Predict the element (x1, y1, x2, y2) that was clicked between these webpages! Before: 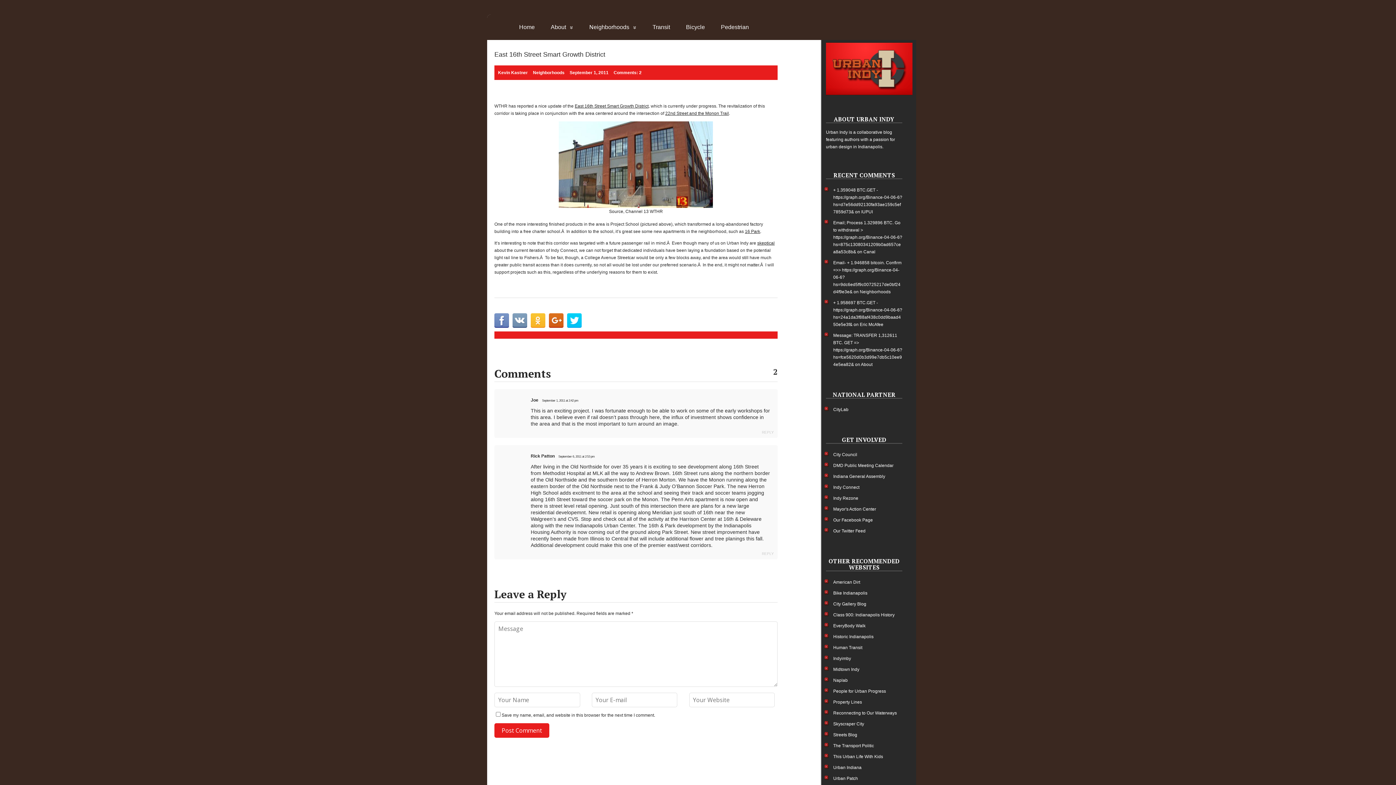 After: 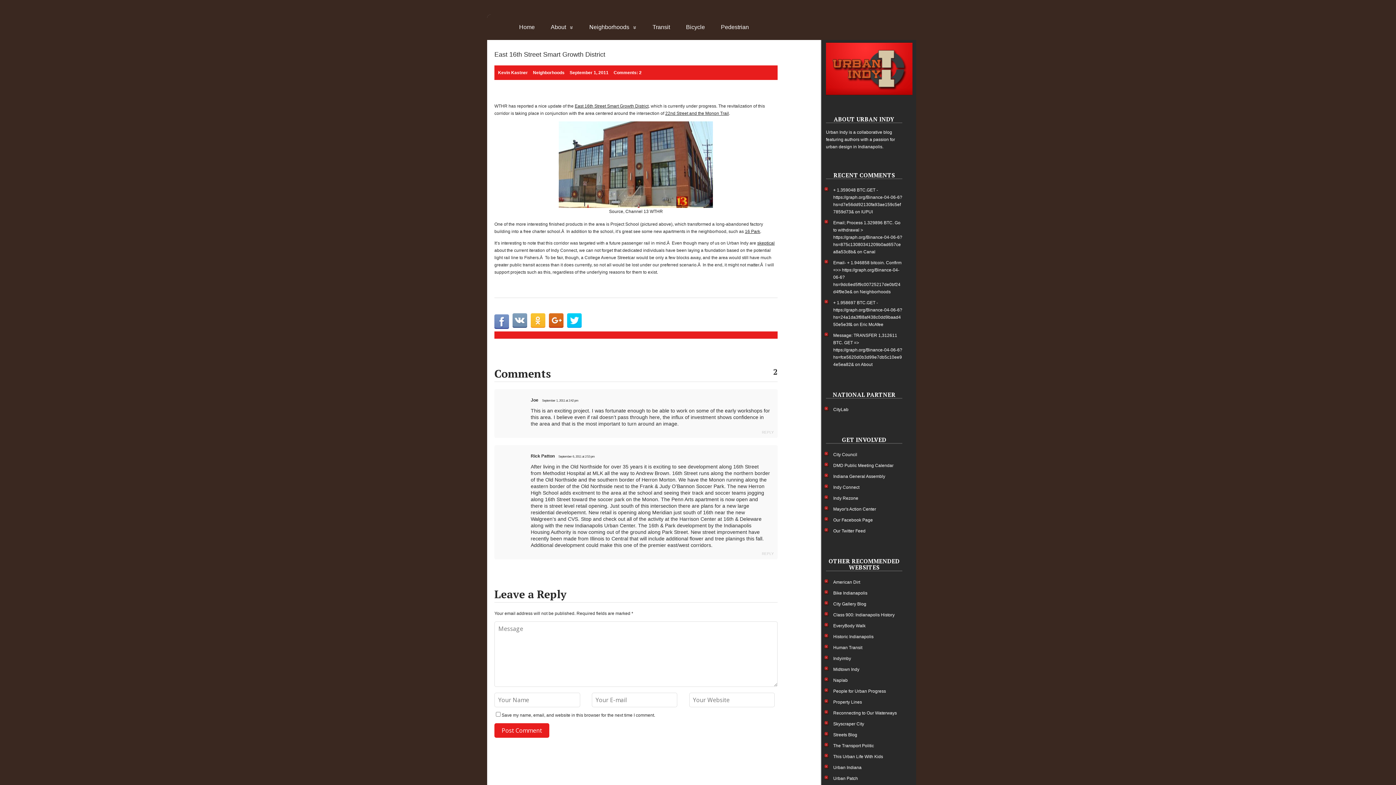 Action: bbox: (494, 313, 509, 328)